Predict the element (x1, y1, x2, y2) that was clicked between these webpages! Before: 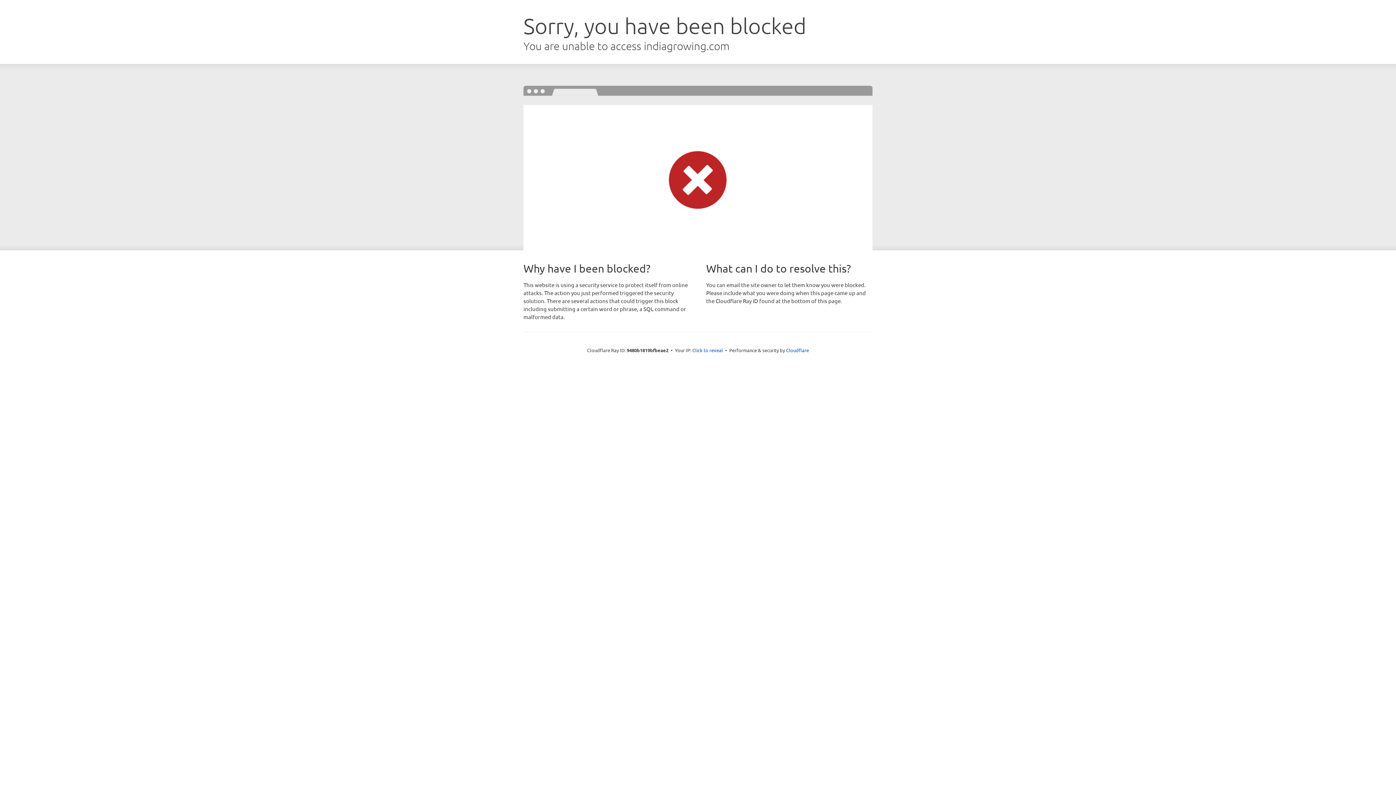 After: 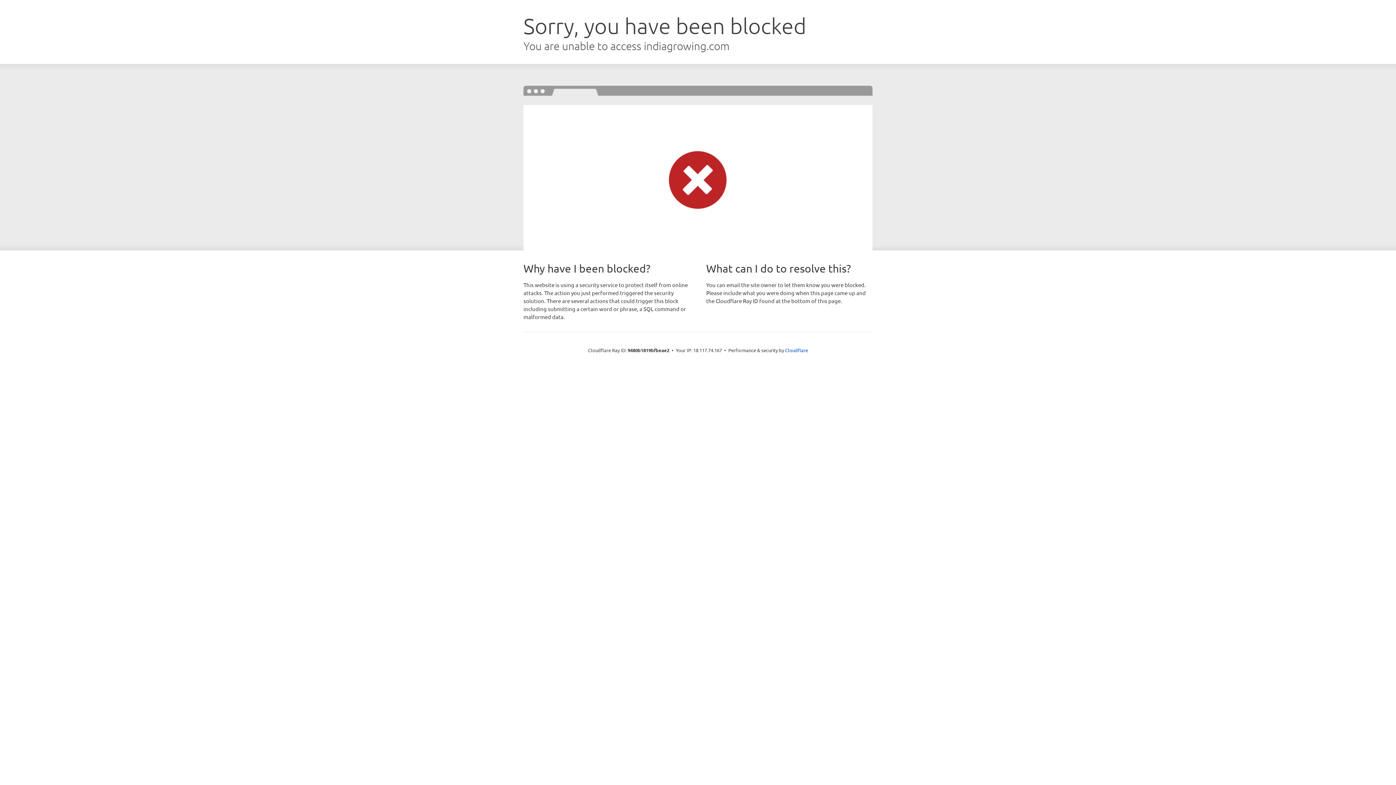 Action: label: Click to reveal bbox: (692, 346, 723, 353)